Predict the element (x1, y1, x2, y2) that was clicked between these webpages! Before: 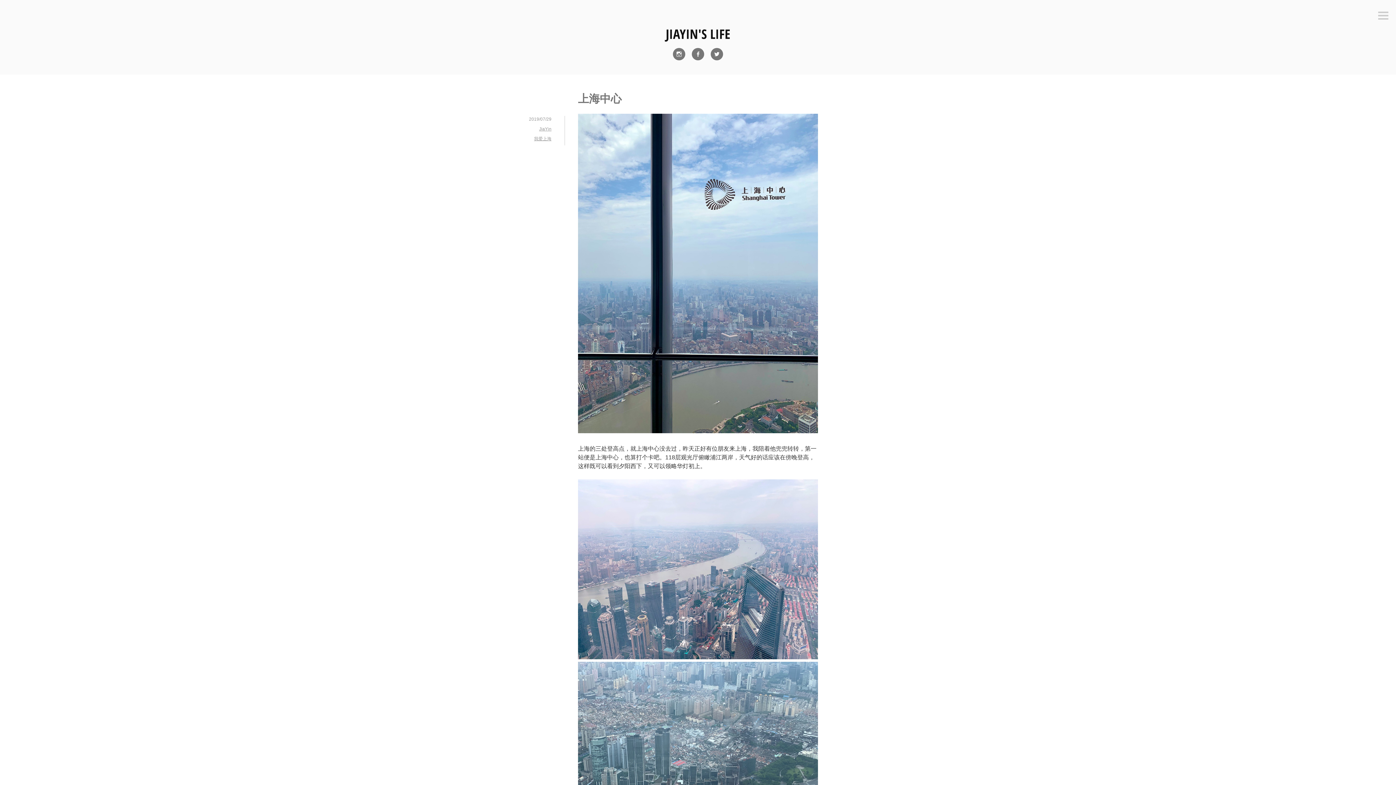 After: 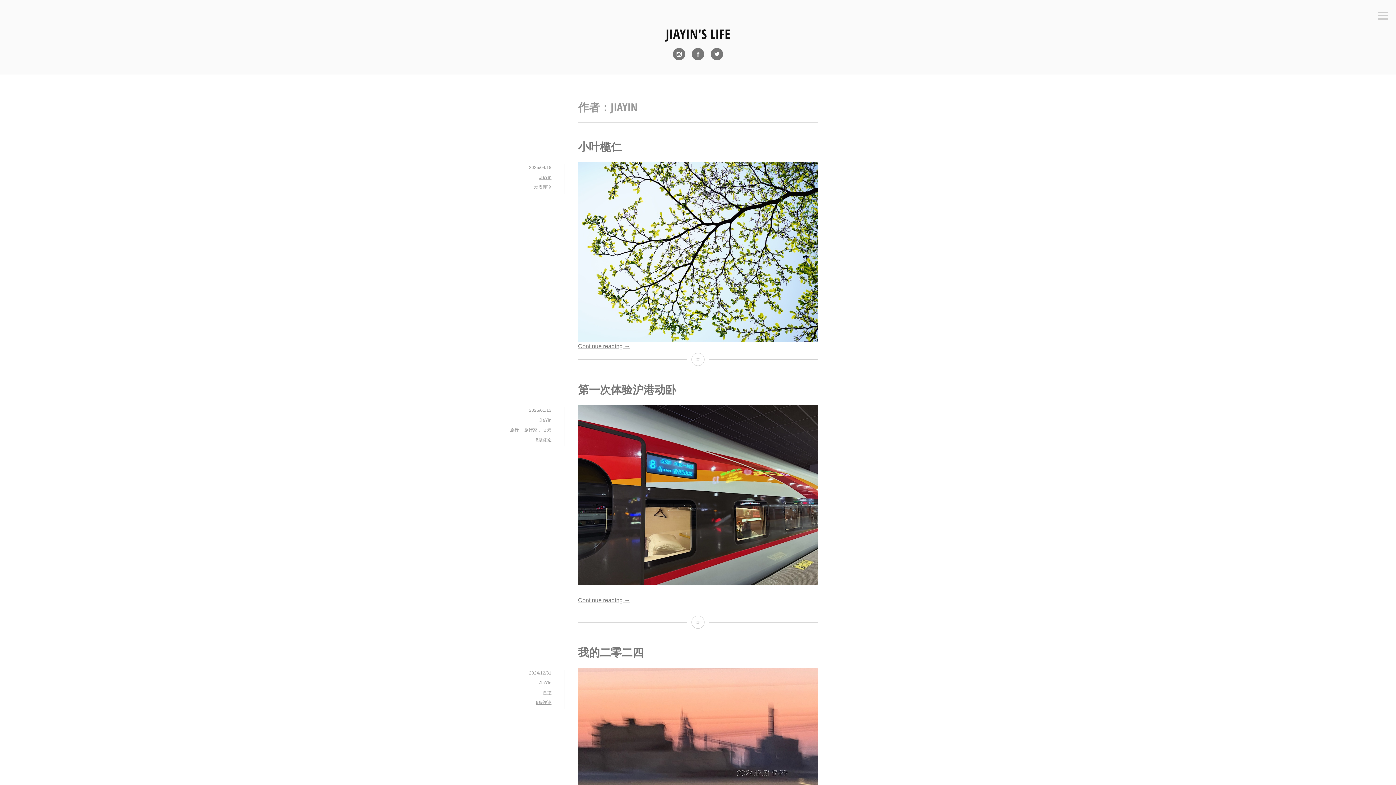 Action: bbox: (539, 126, 551, 131) label: JiaYin